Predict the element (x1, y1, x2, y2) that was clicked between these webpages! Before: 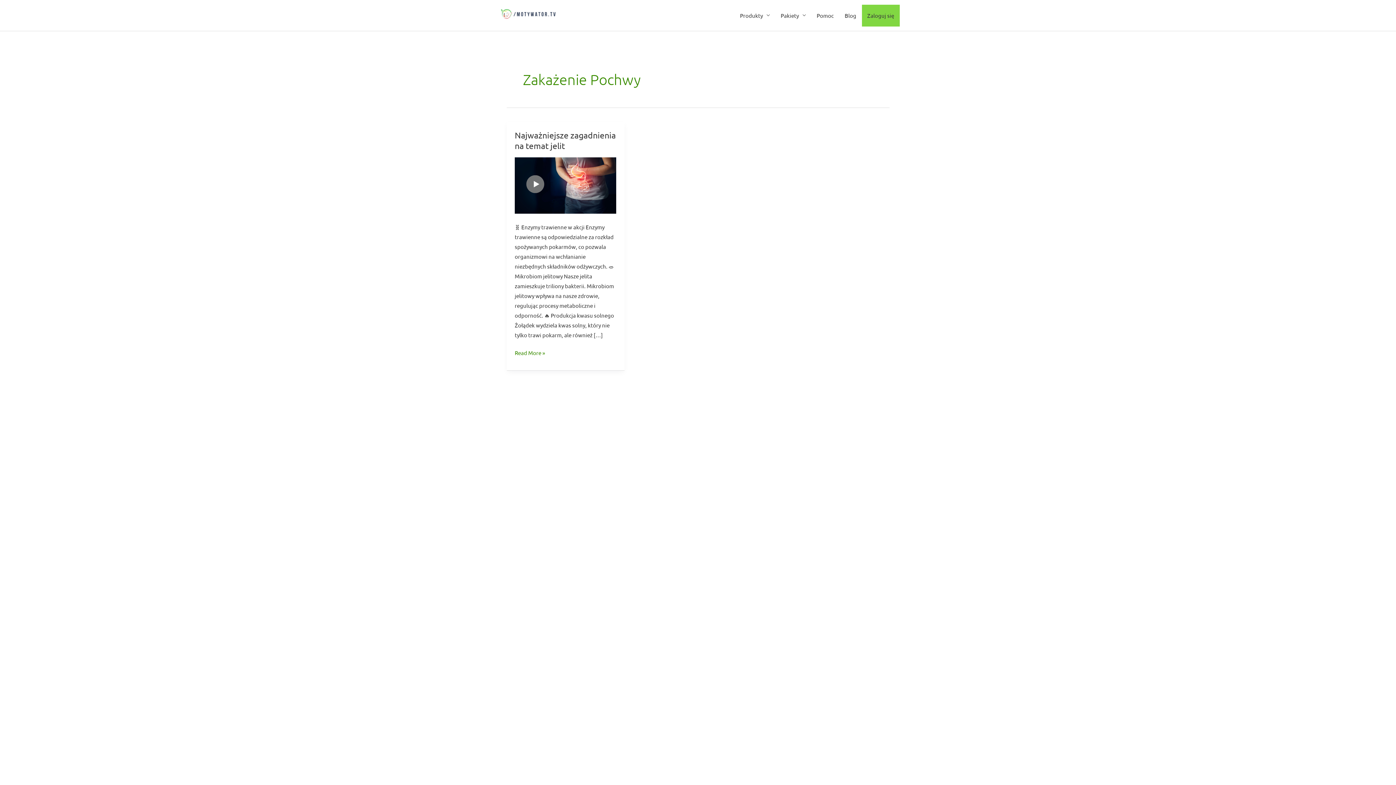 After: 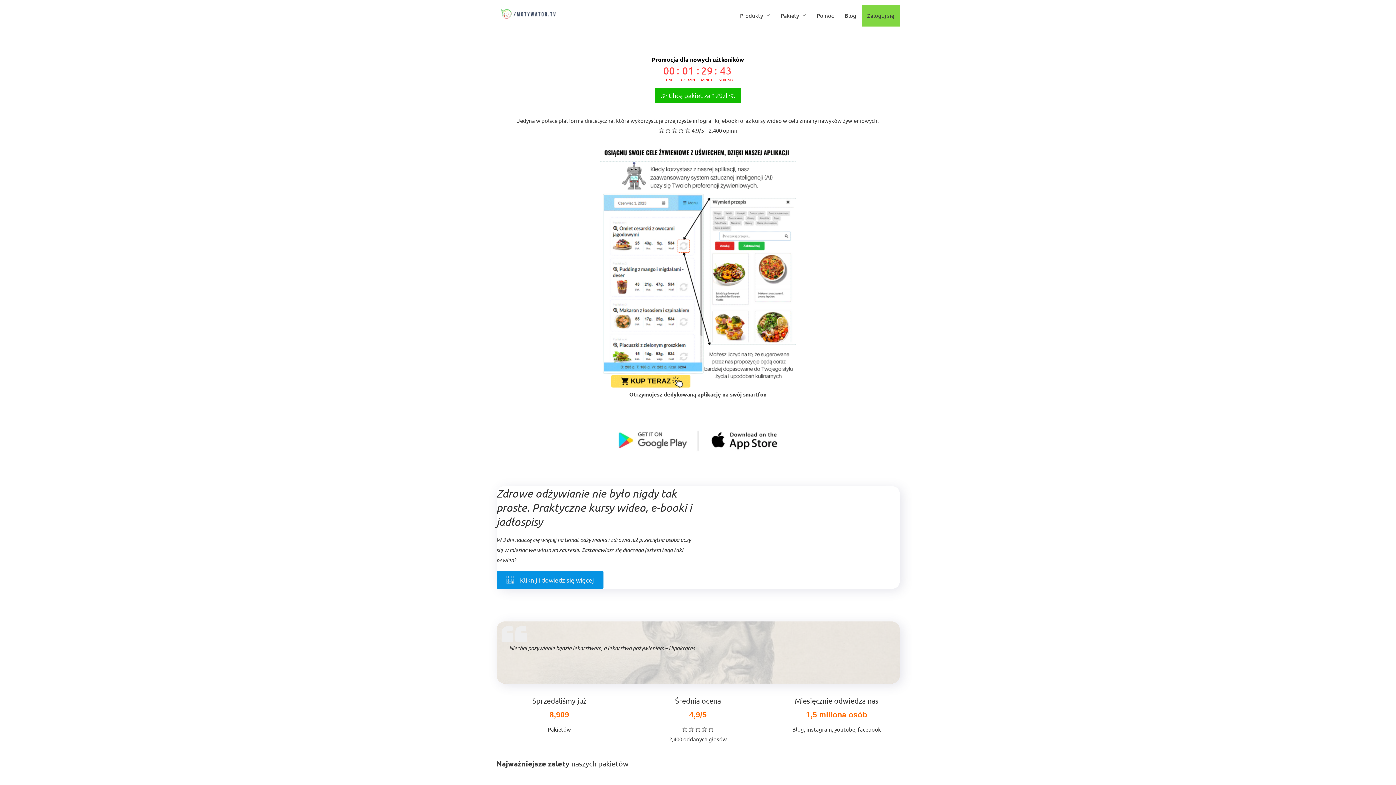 Action: bbox: (496, 11, 560, 17)